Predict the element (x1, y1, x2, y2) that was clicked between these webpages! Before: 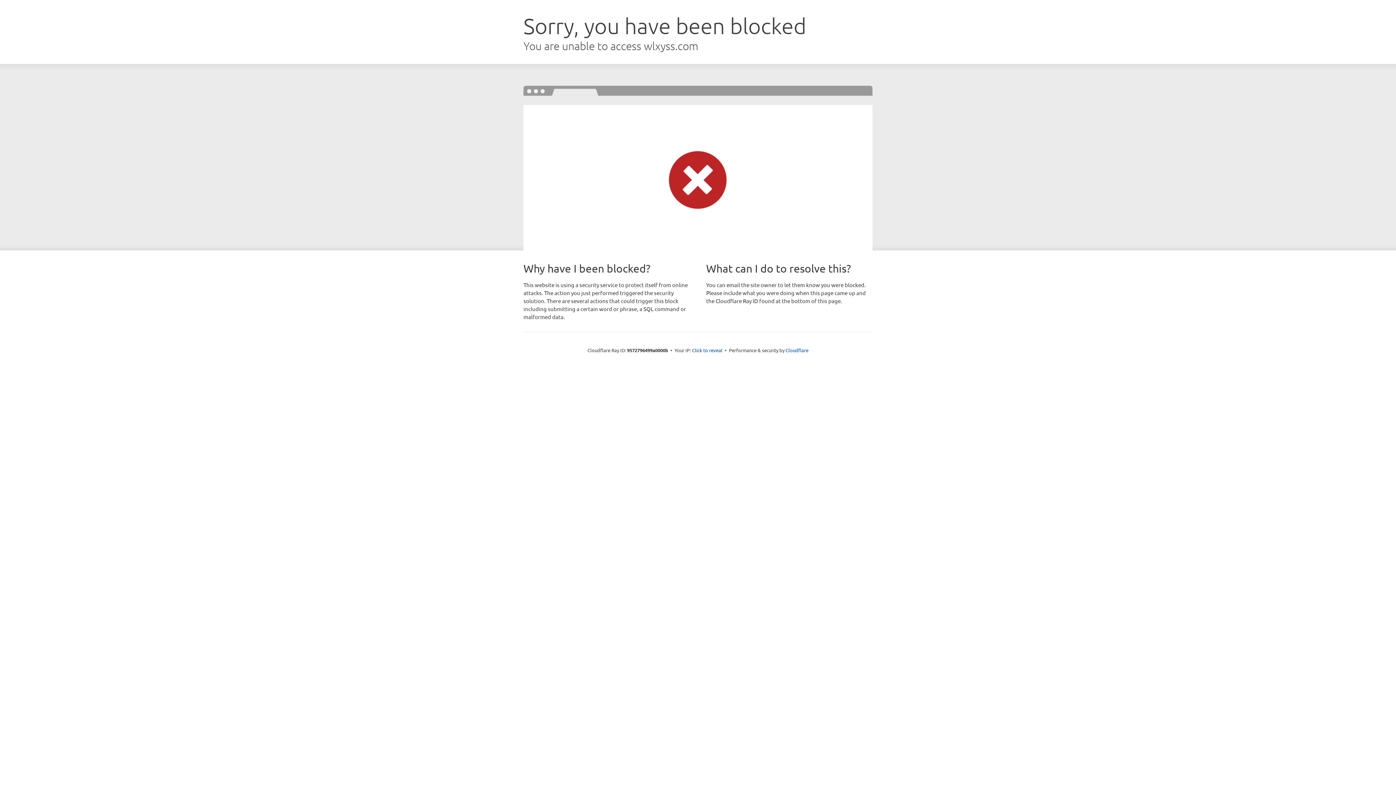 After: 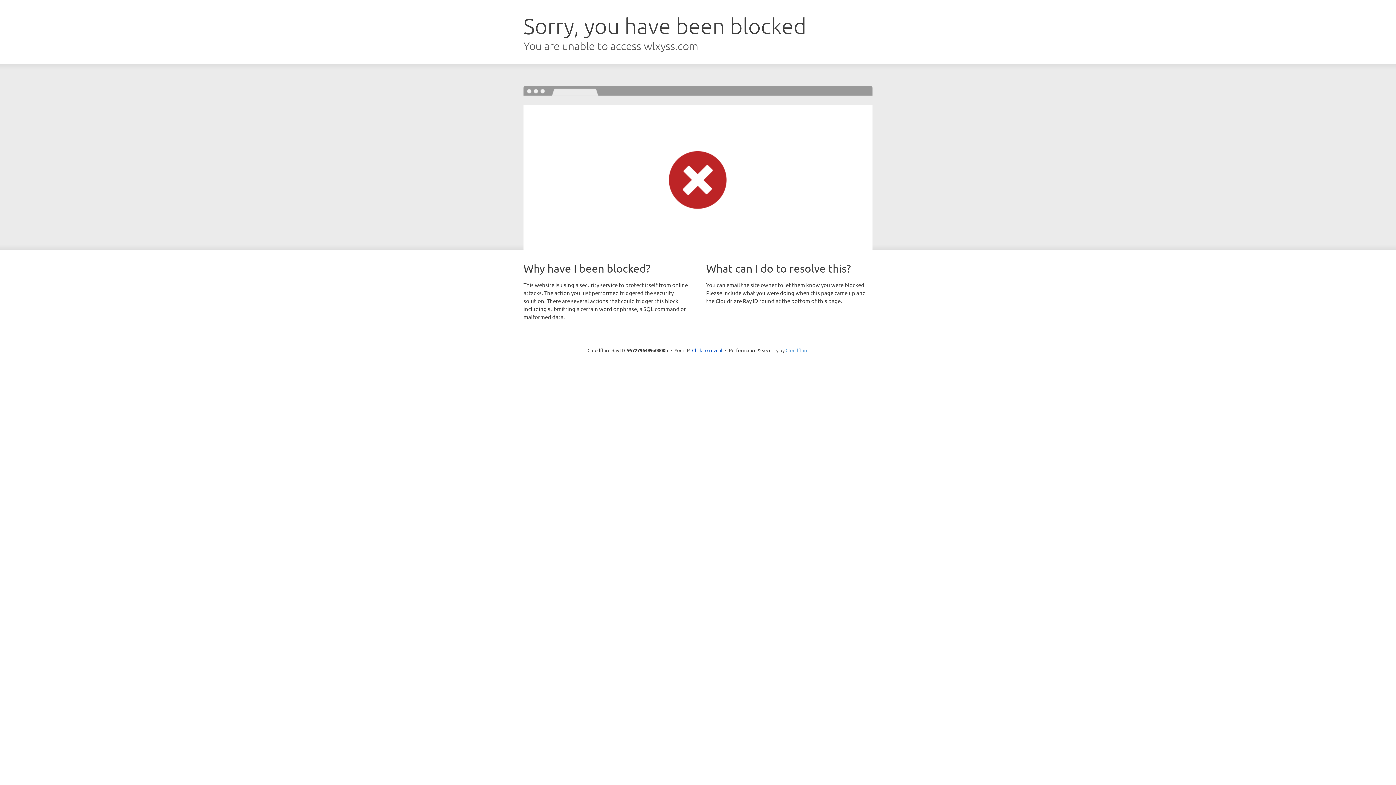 Action: bbox: (785, 347, 808, 353) label: Cloudflare